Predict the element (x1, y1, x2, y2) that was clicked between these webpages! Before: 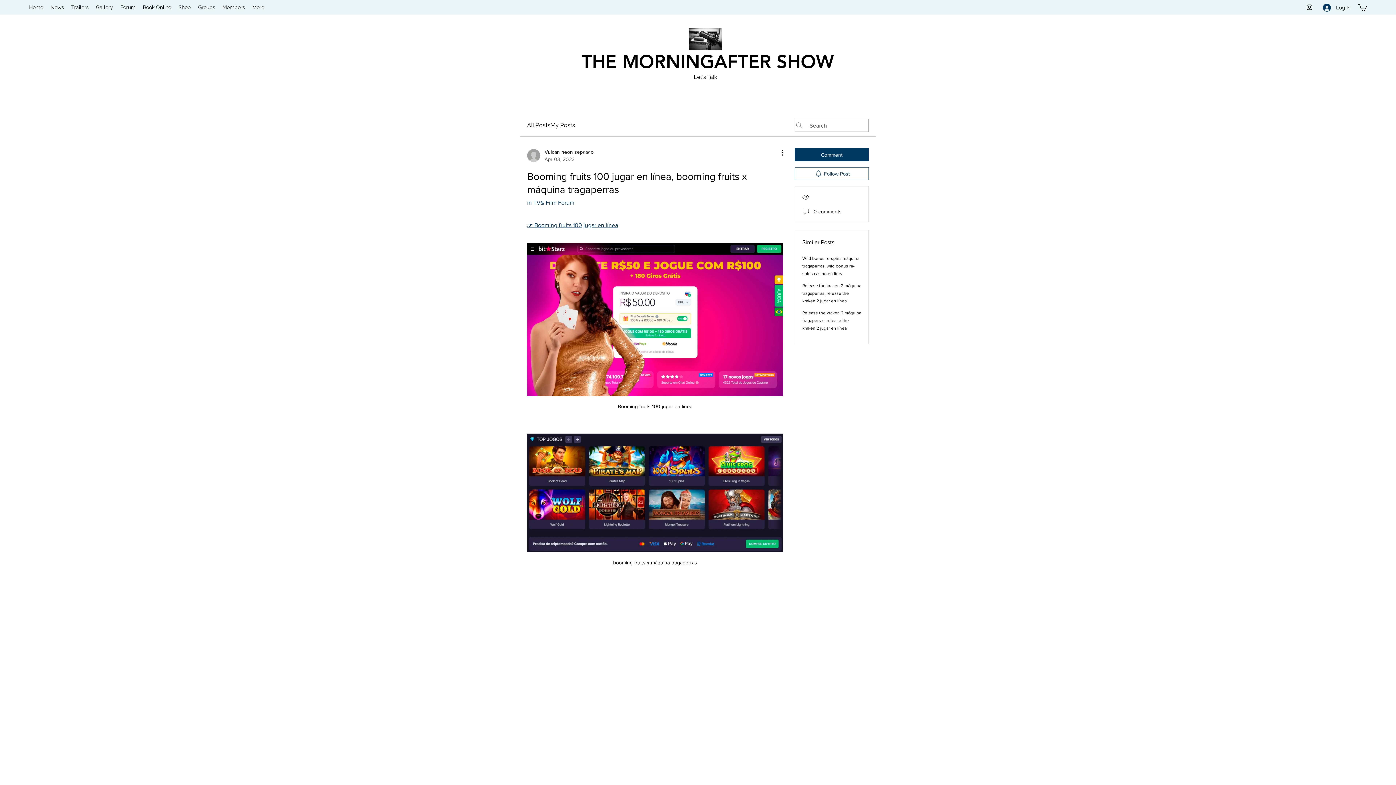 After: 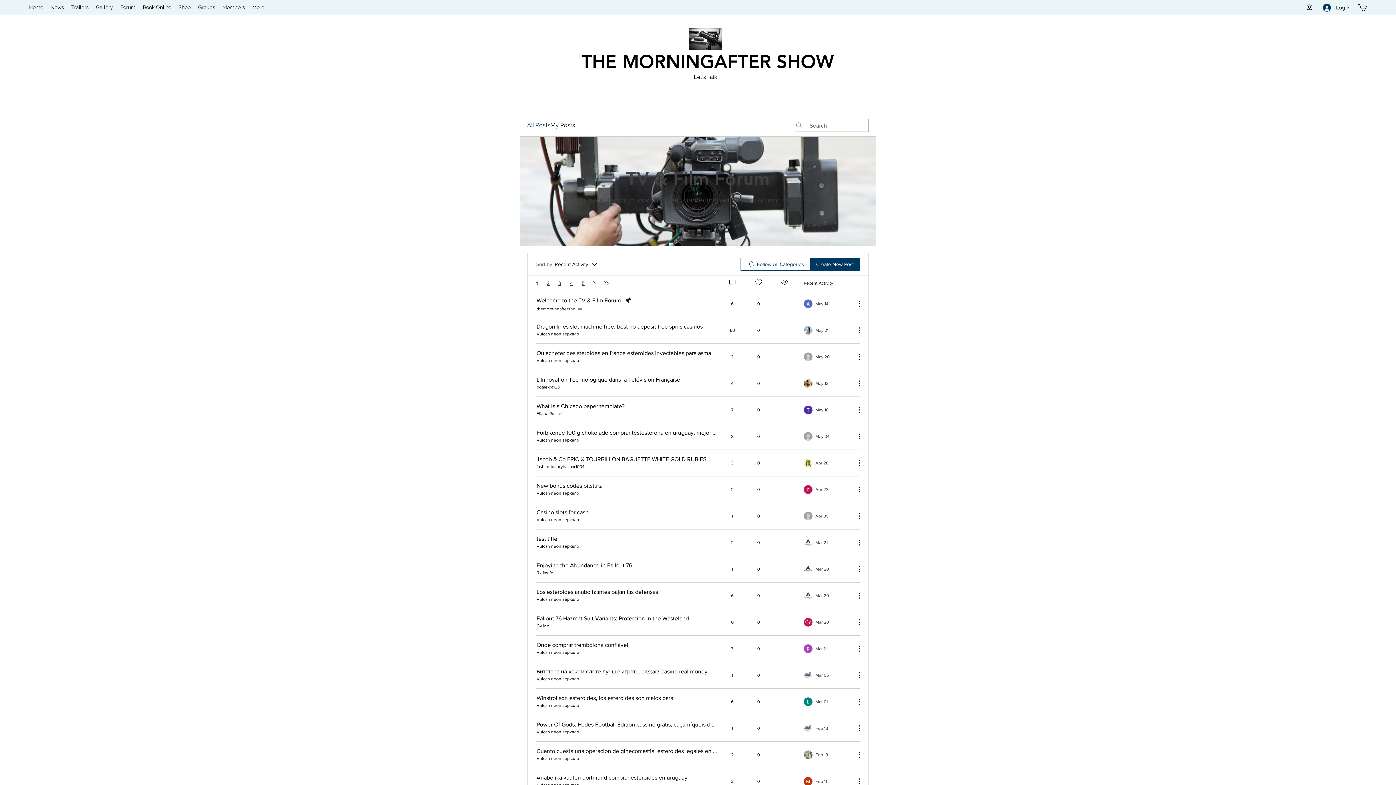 Action: bbox: (116, 1, 139, 12) label: Forum